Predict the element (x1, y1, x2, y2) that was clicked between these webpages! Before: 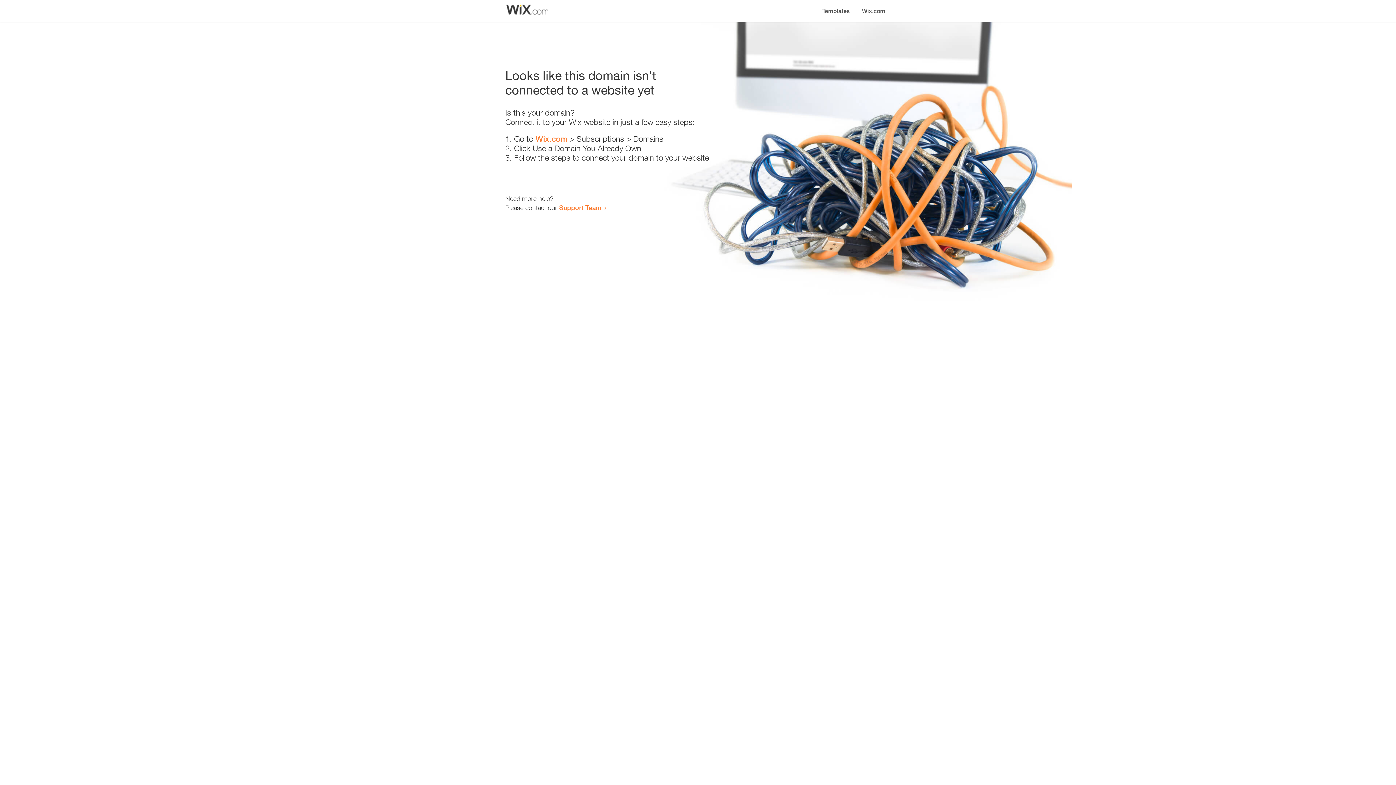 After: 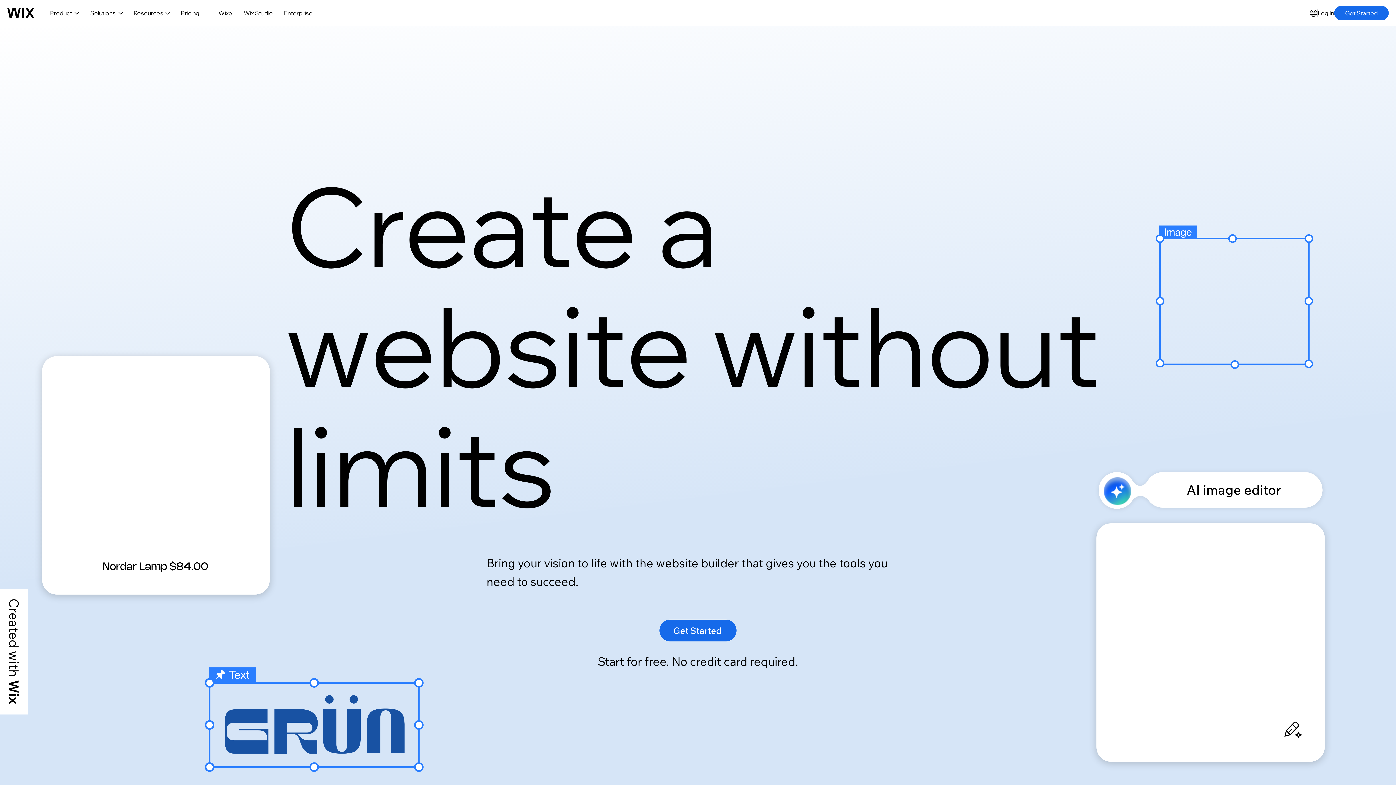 Action: label: Wix.com bbox: (535, 134, 567, 143)